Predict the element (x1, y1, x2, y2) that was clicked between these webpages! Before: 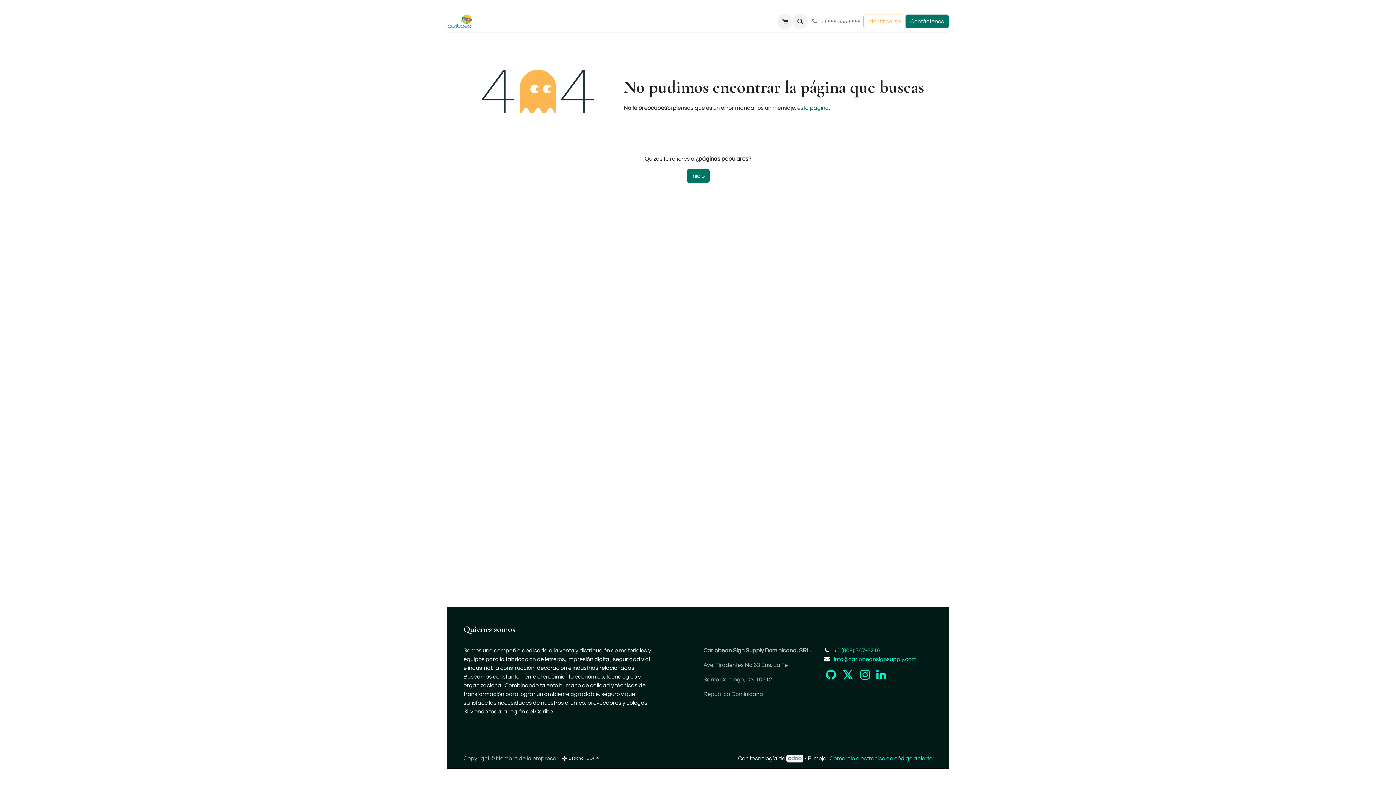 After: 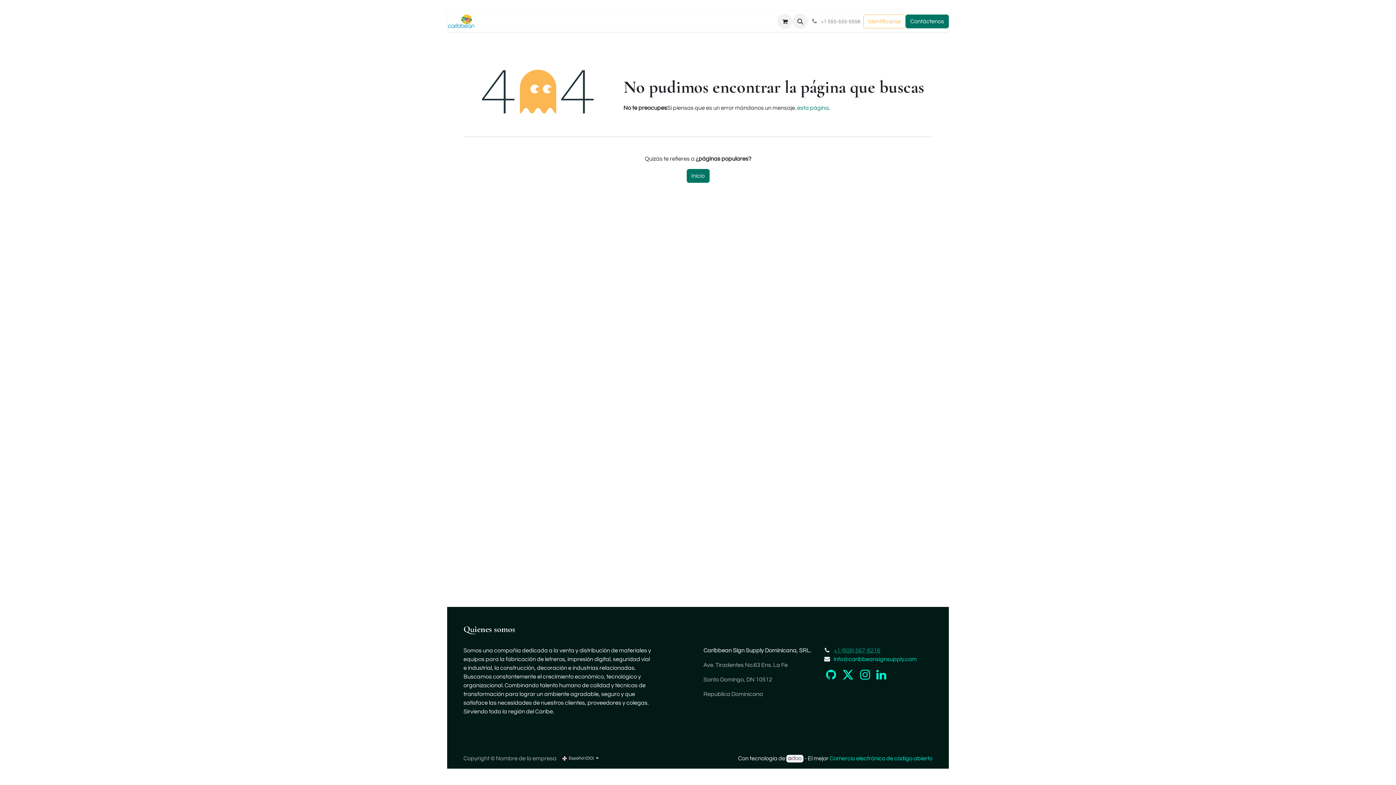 Action: bbox: (834, 648, 880, 653) label: +1 (809) 567-6216